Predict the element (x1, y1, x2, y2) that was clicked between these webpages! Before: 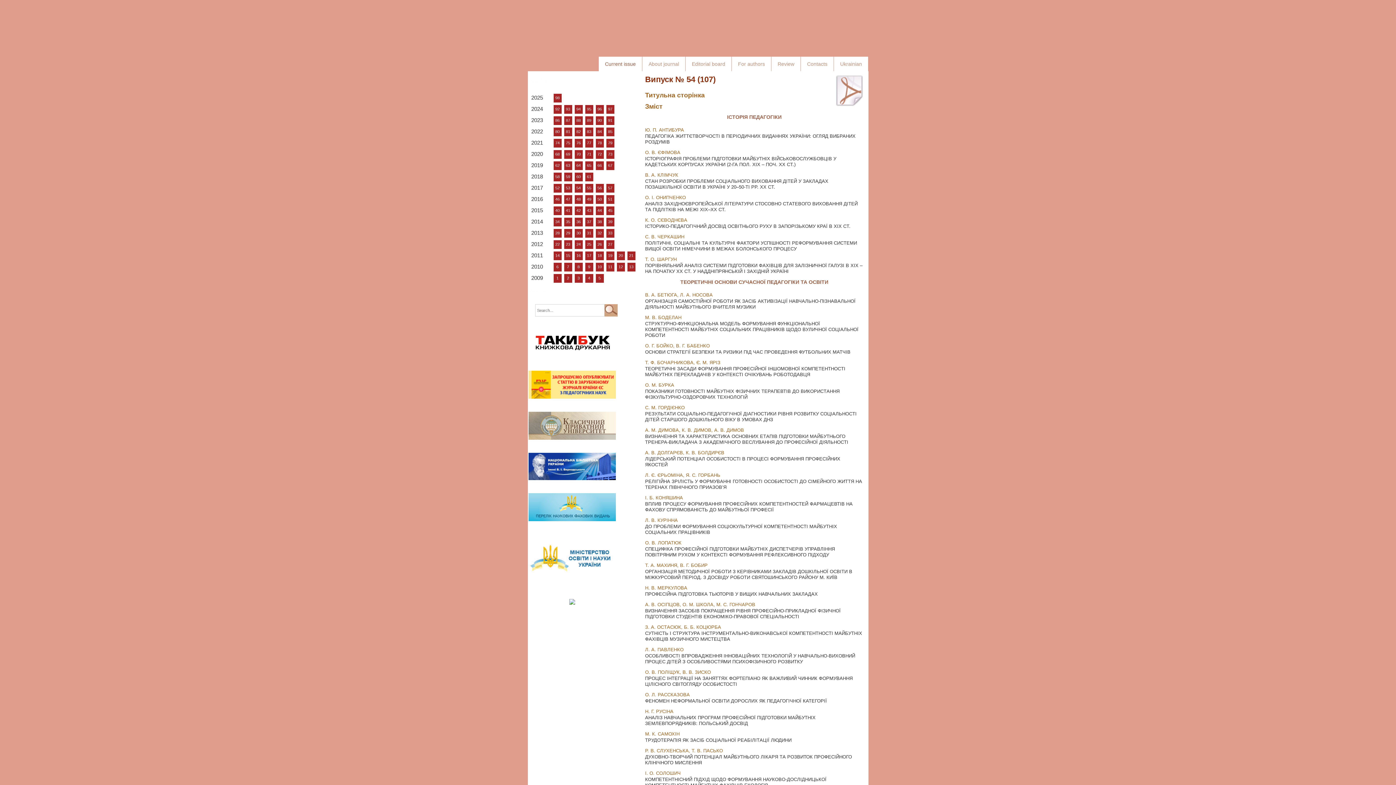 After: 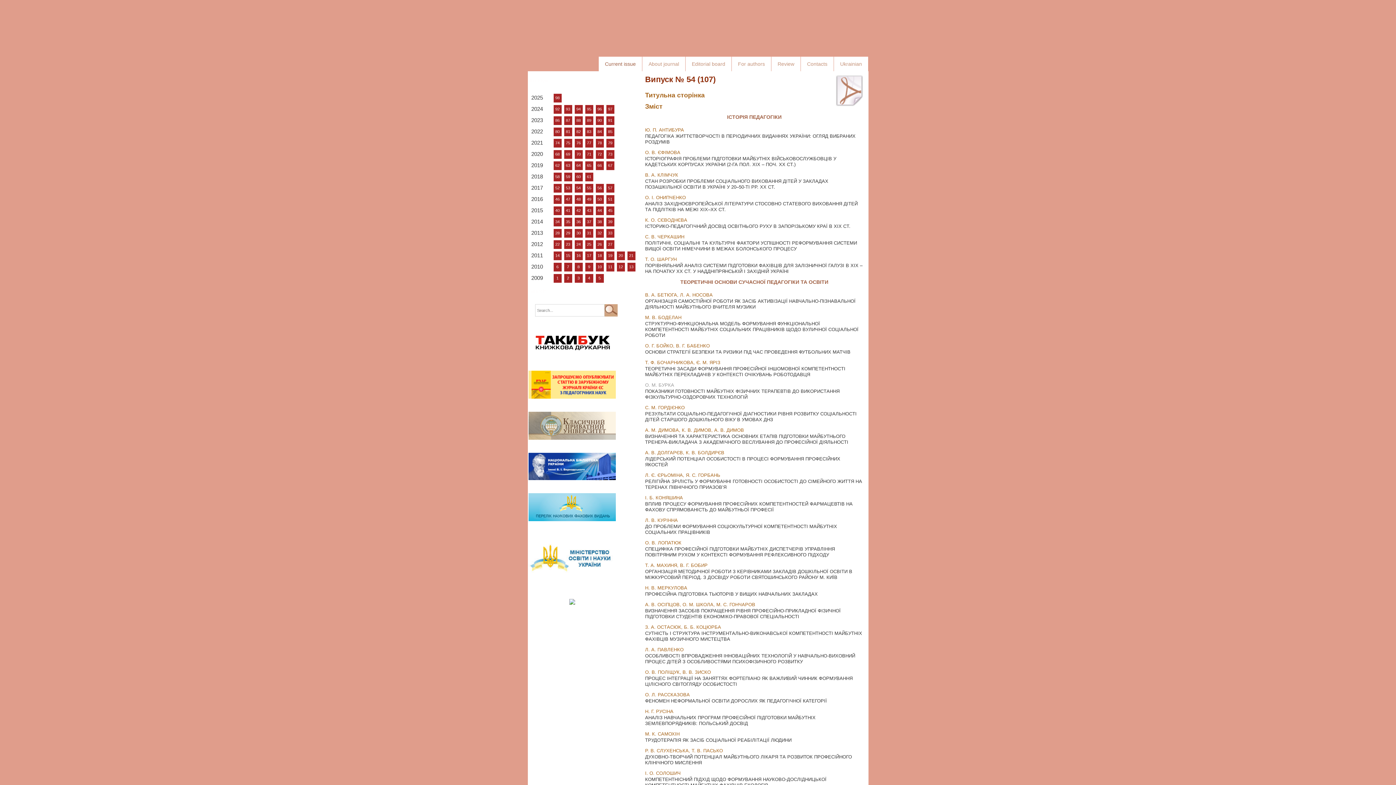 Action: bbox: (645, 382, 674, 388) label: О. М. БУРКА